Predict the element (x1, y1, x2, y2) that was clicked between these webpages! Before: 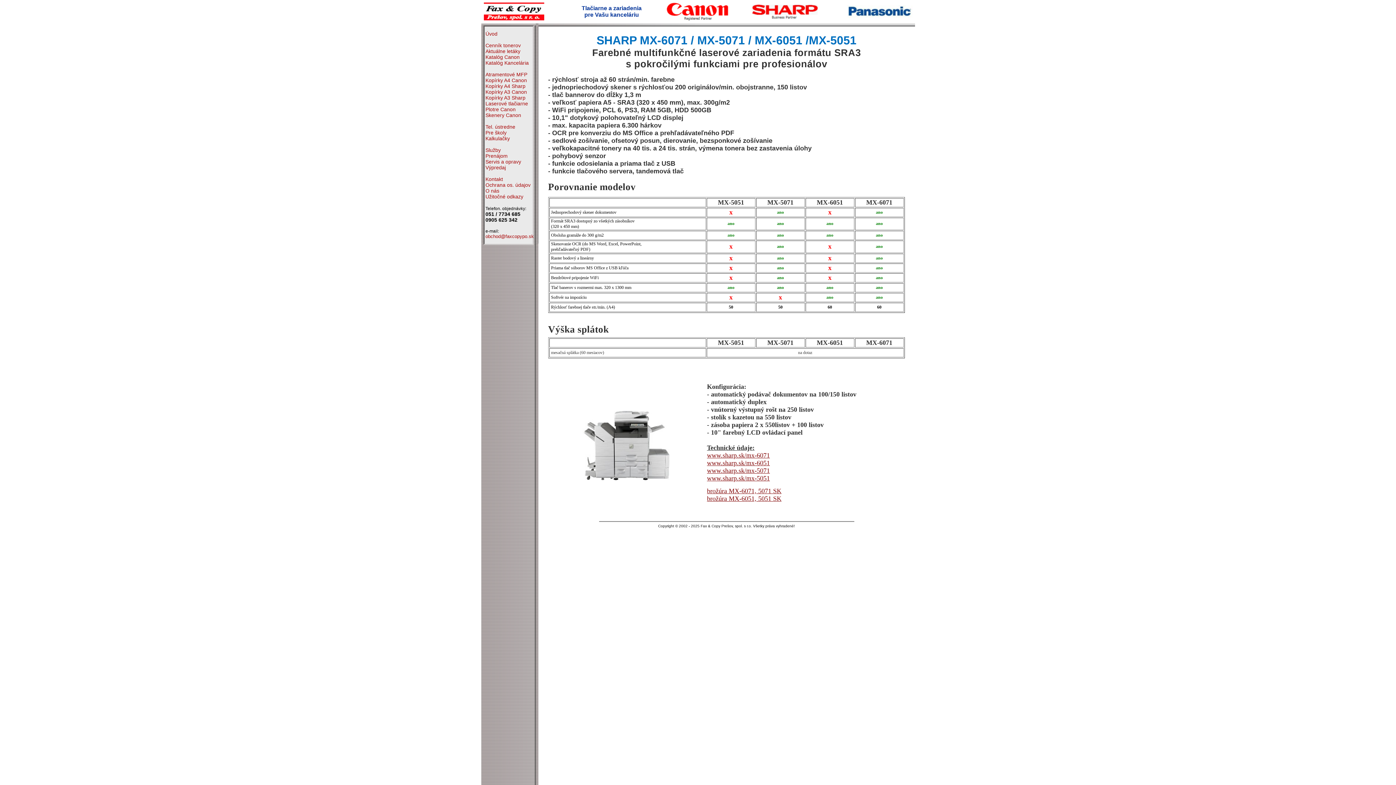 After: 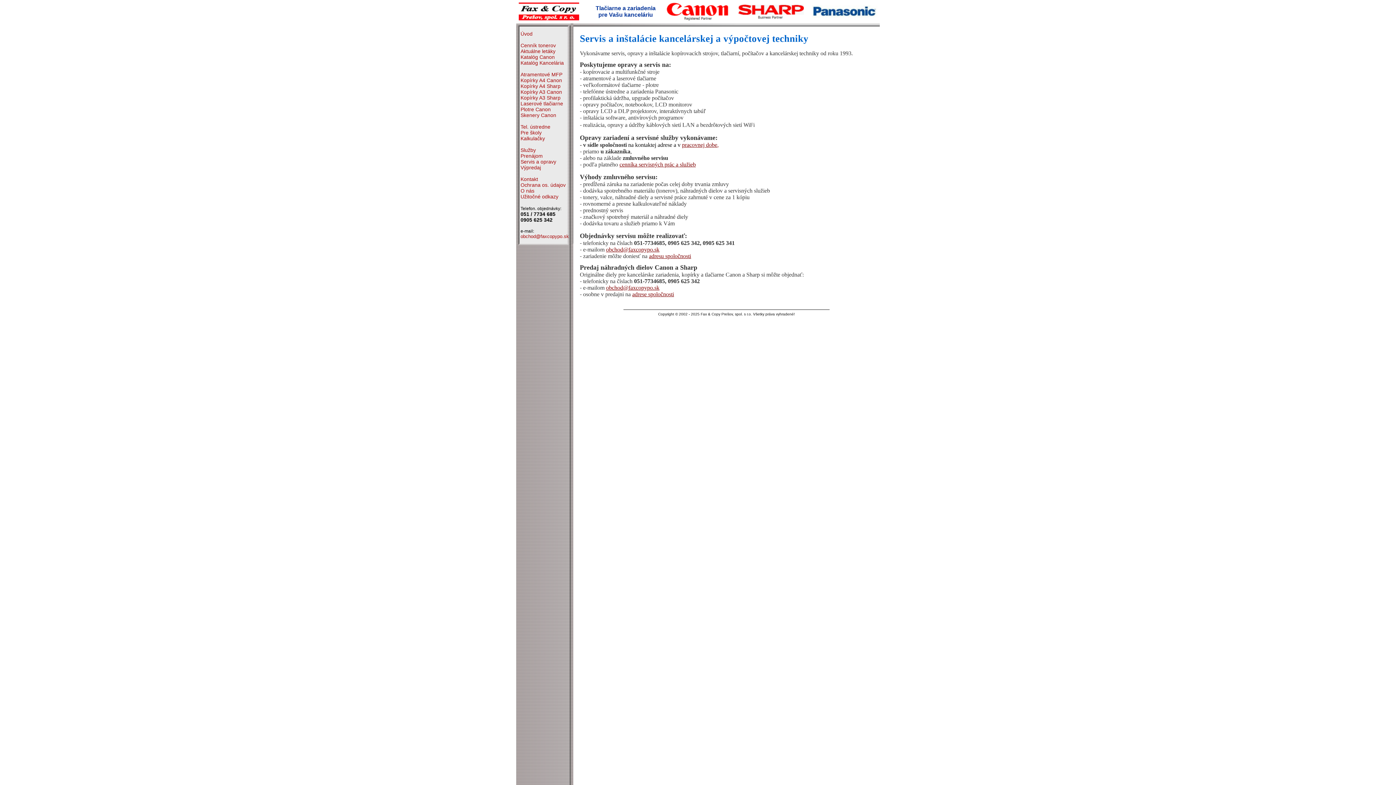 Action: label: Servis a opravy bbox: (485, 158, 521, 164)